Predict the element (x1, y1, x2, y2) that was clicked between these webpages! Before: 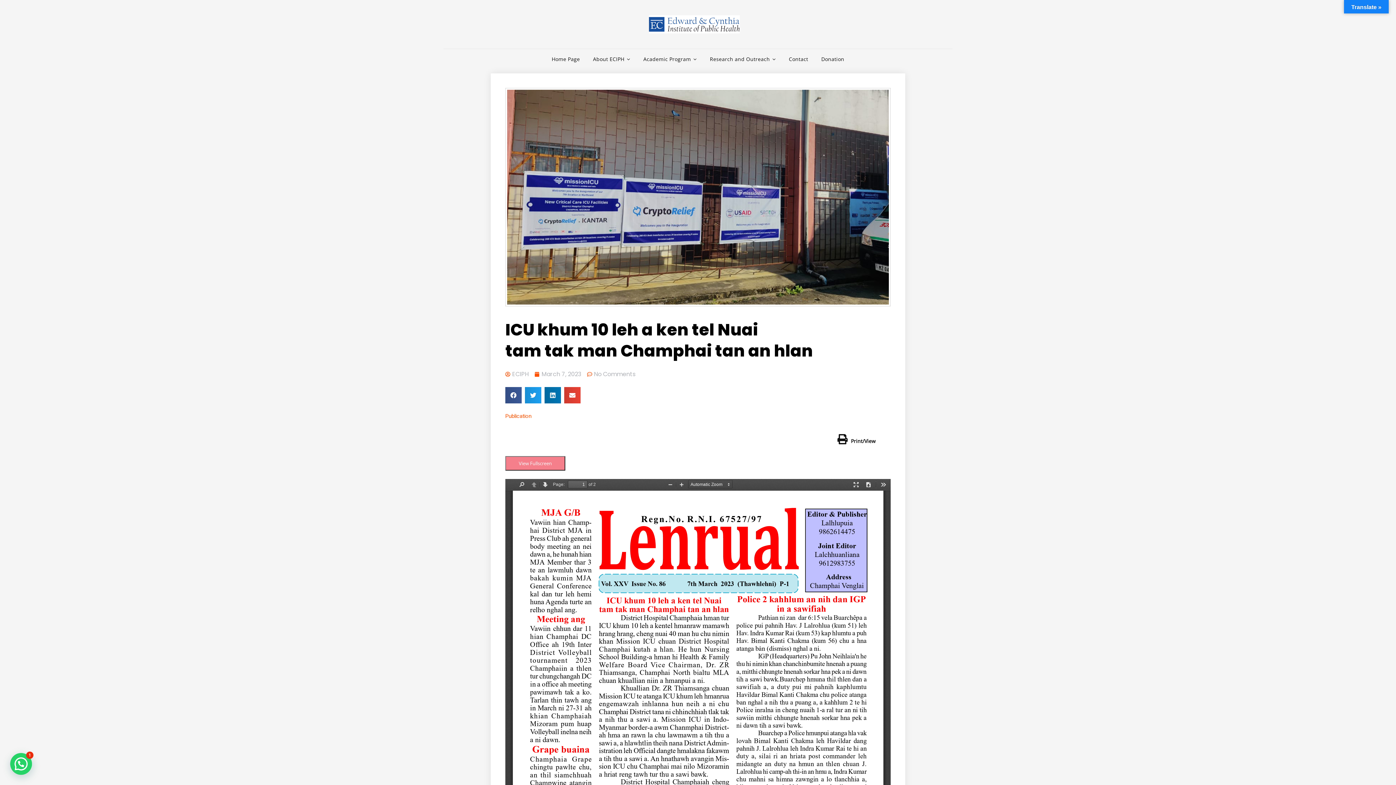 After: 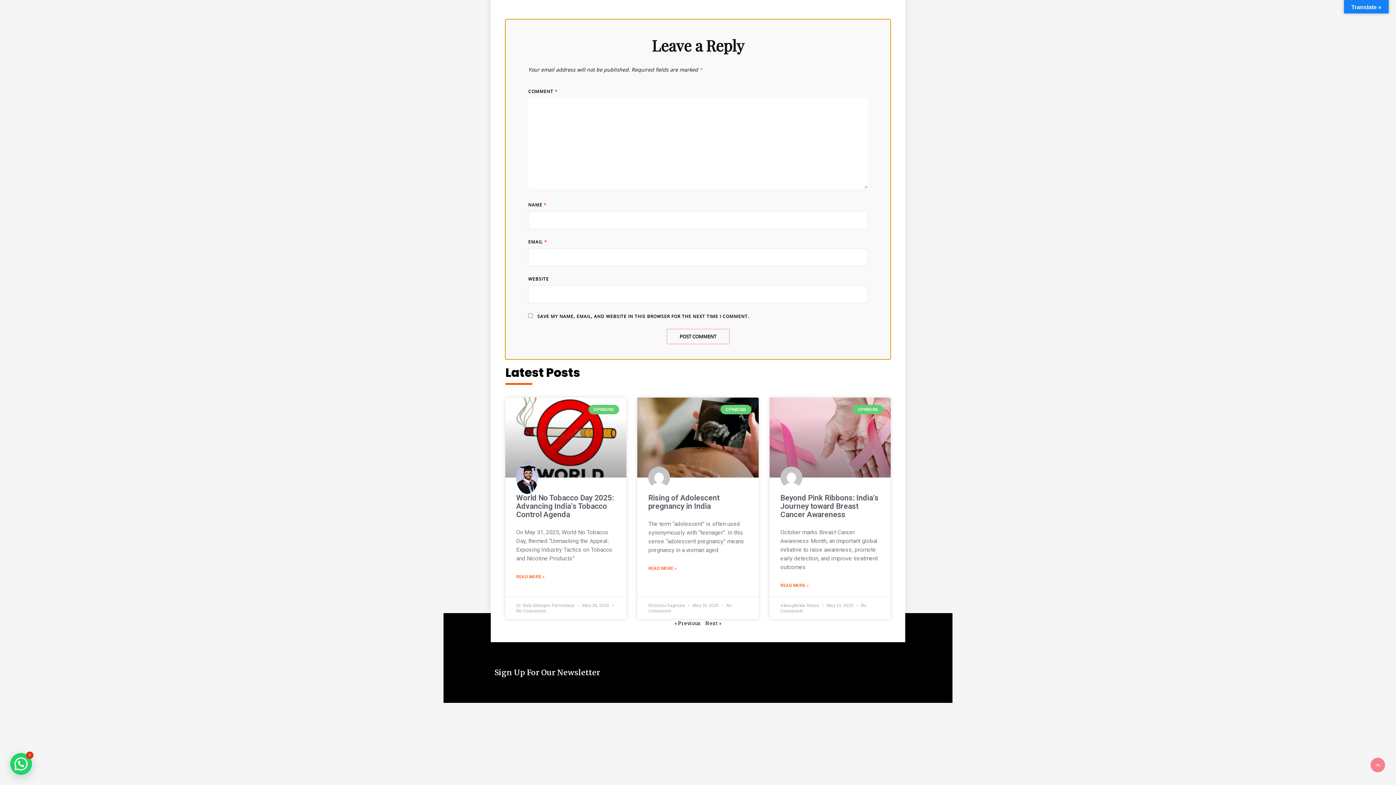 Action: bbox: (587, 368, 635, 379) label: No Comments